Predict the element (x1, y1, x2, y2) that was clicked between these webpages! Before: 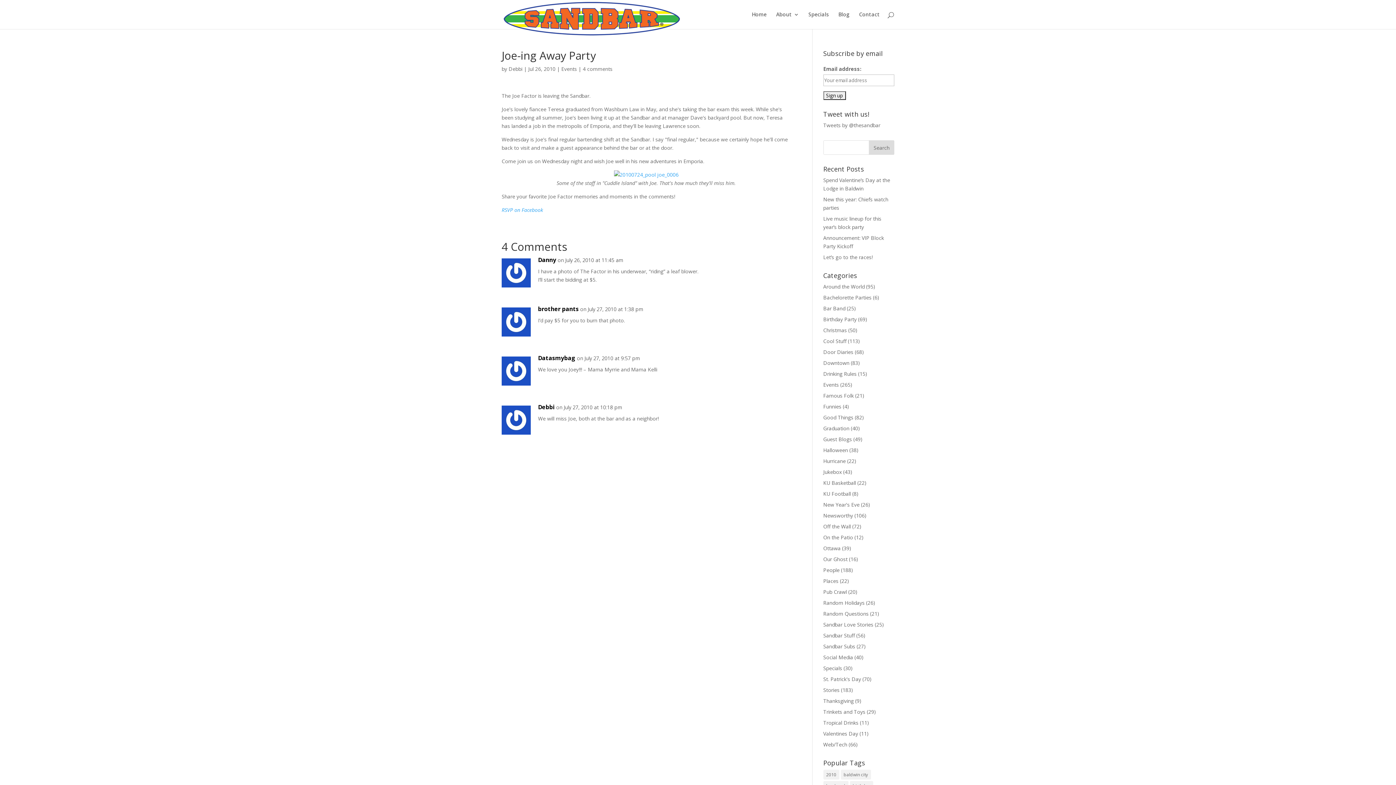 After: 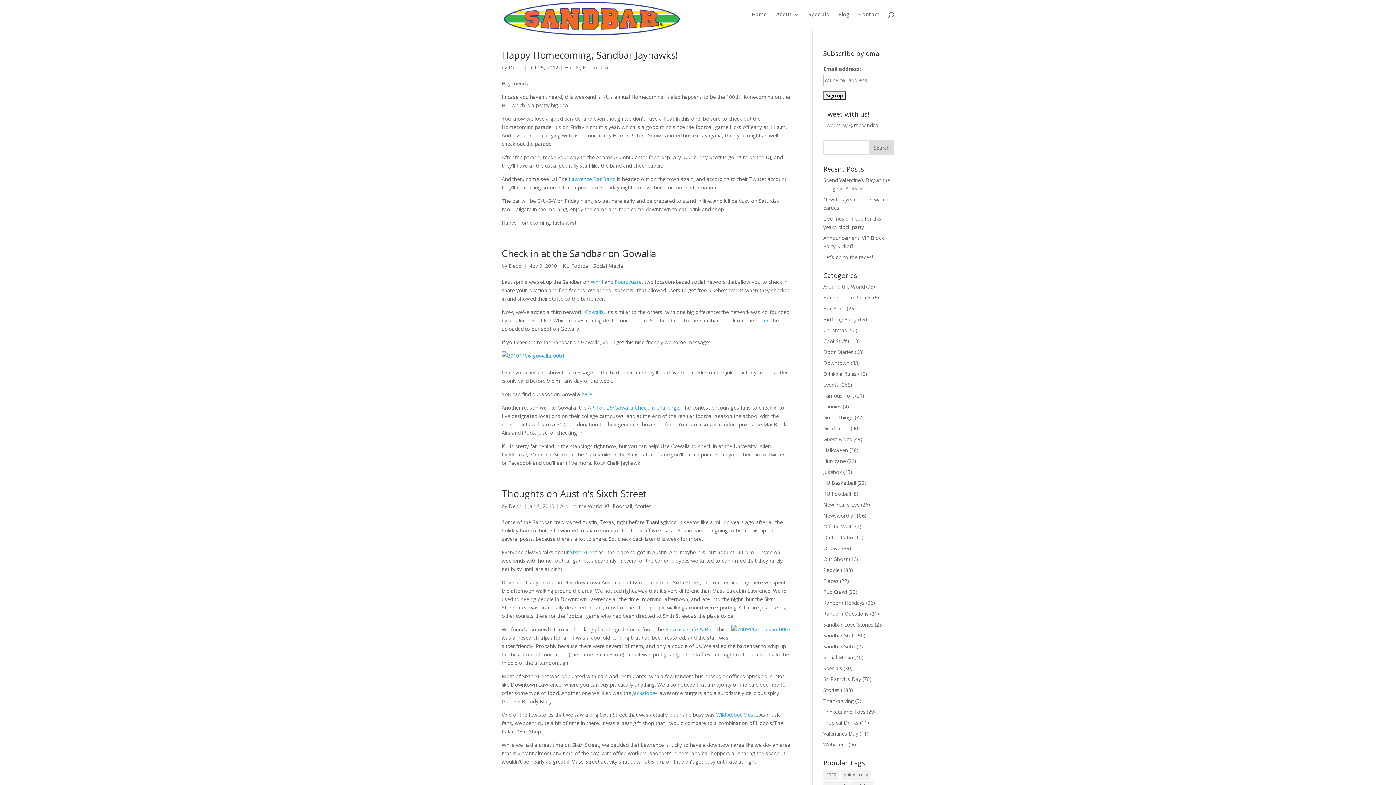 Action: label: KU Football bbox: (823, 490, 851, 497)